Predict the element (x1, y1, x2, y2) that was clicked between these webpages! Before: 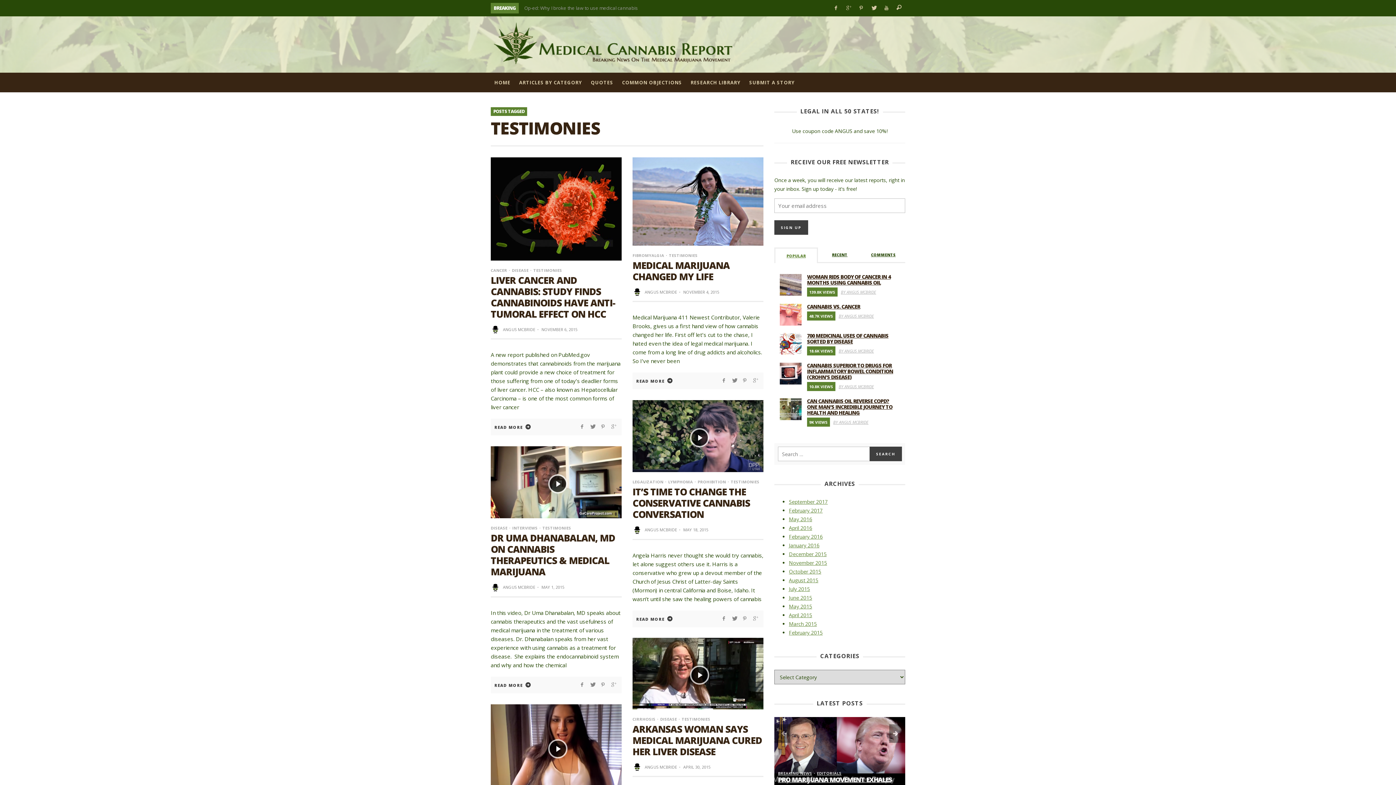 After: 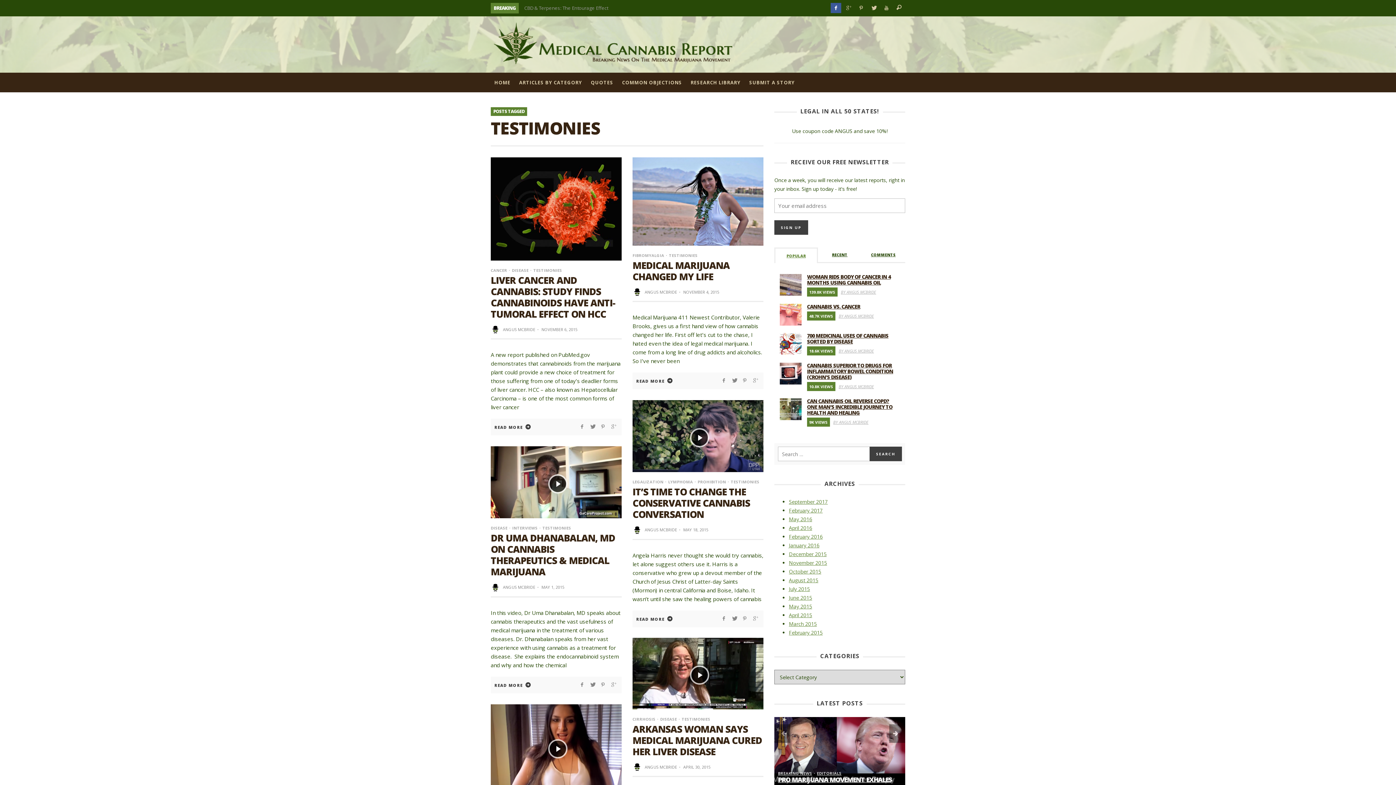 Action: bbox: (830, 2, 841, 13)